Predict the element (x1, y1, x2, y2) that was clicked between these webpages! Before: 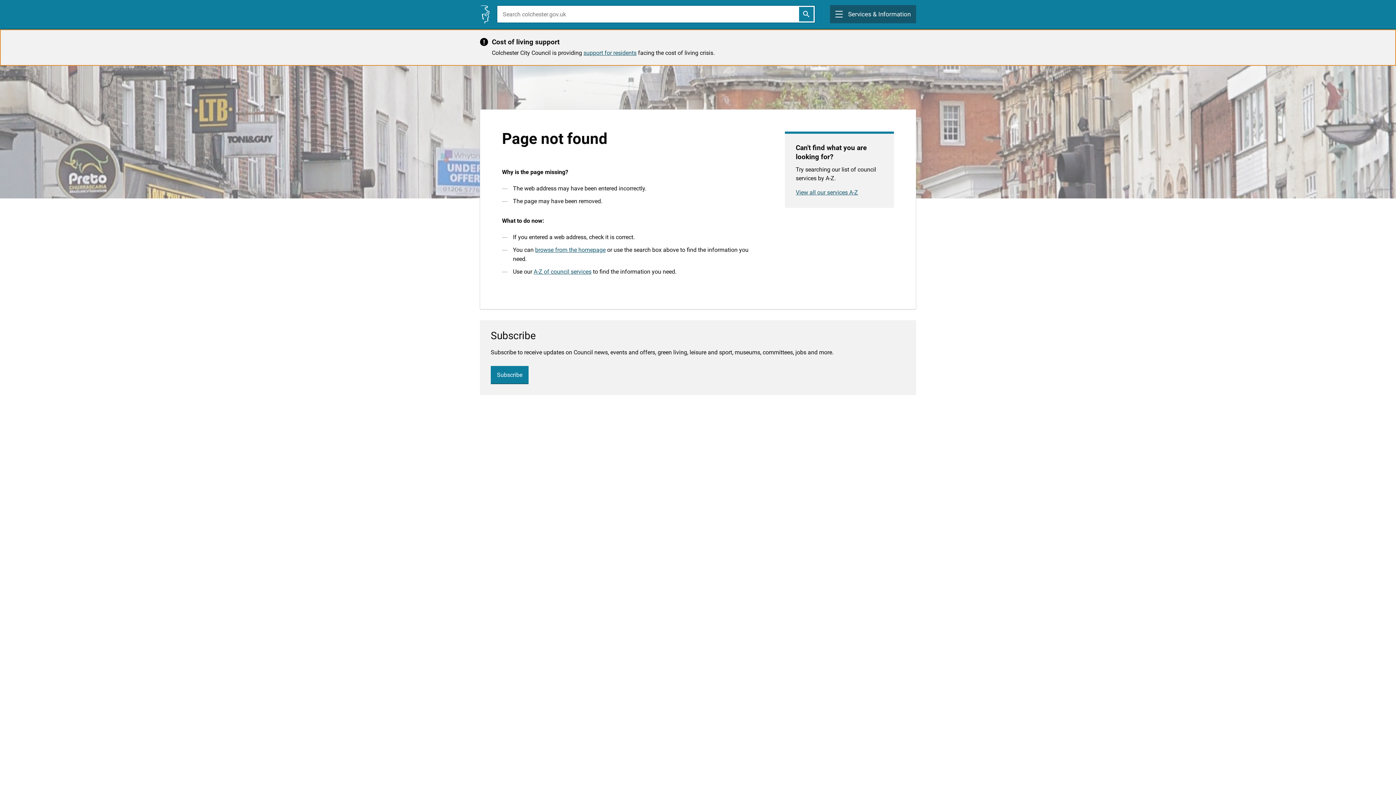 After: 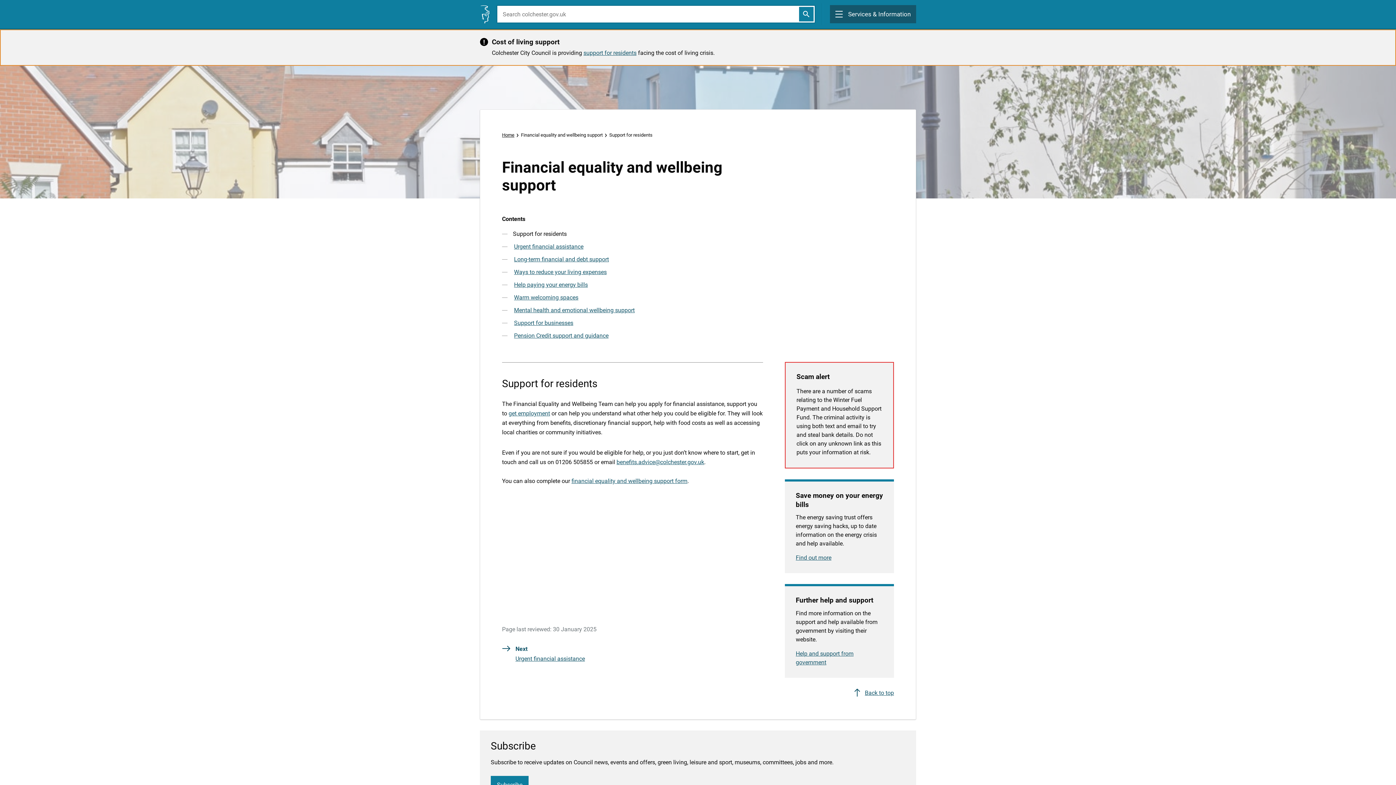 Action: label: support for residents bbox: (583, 49, 636, 56)